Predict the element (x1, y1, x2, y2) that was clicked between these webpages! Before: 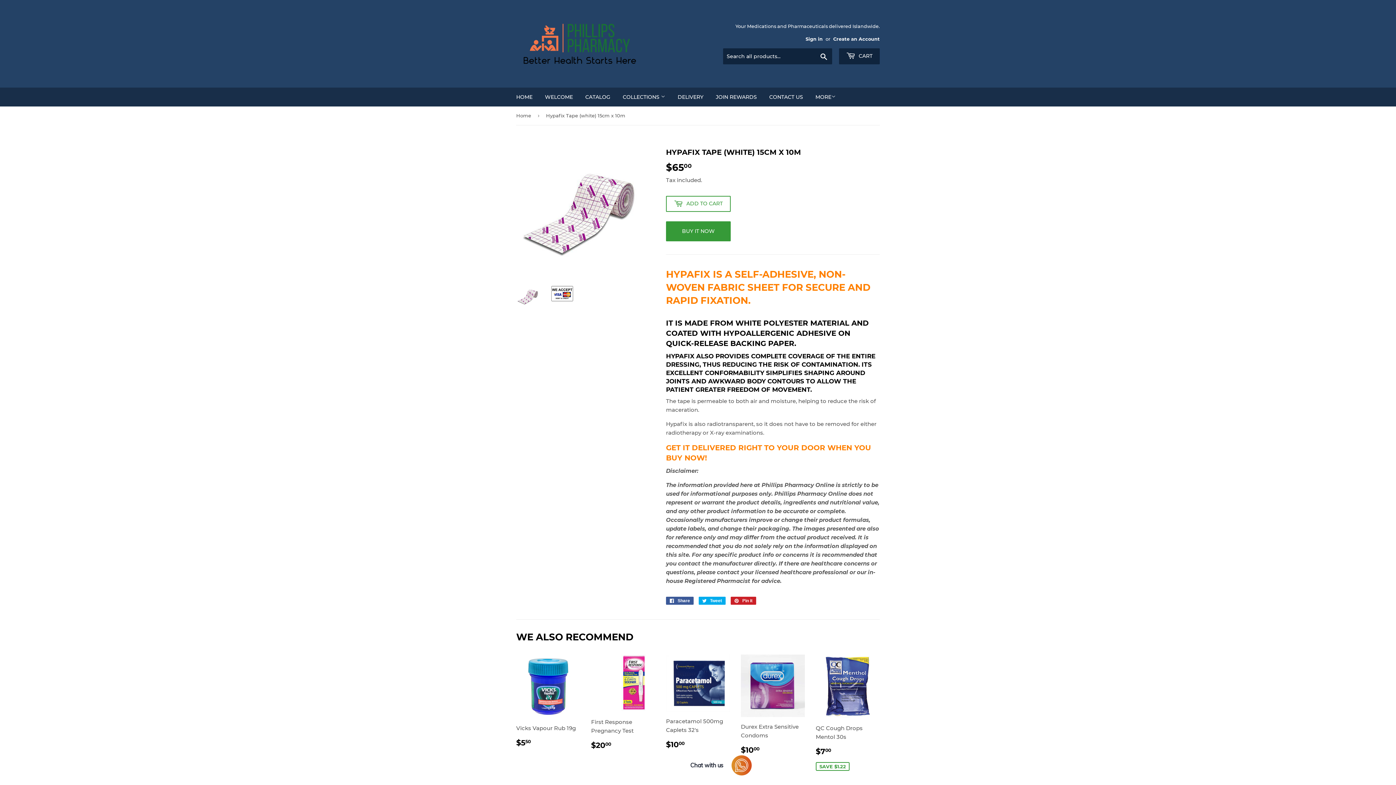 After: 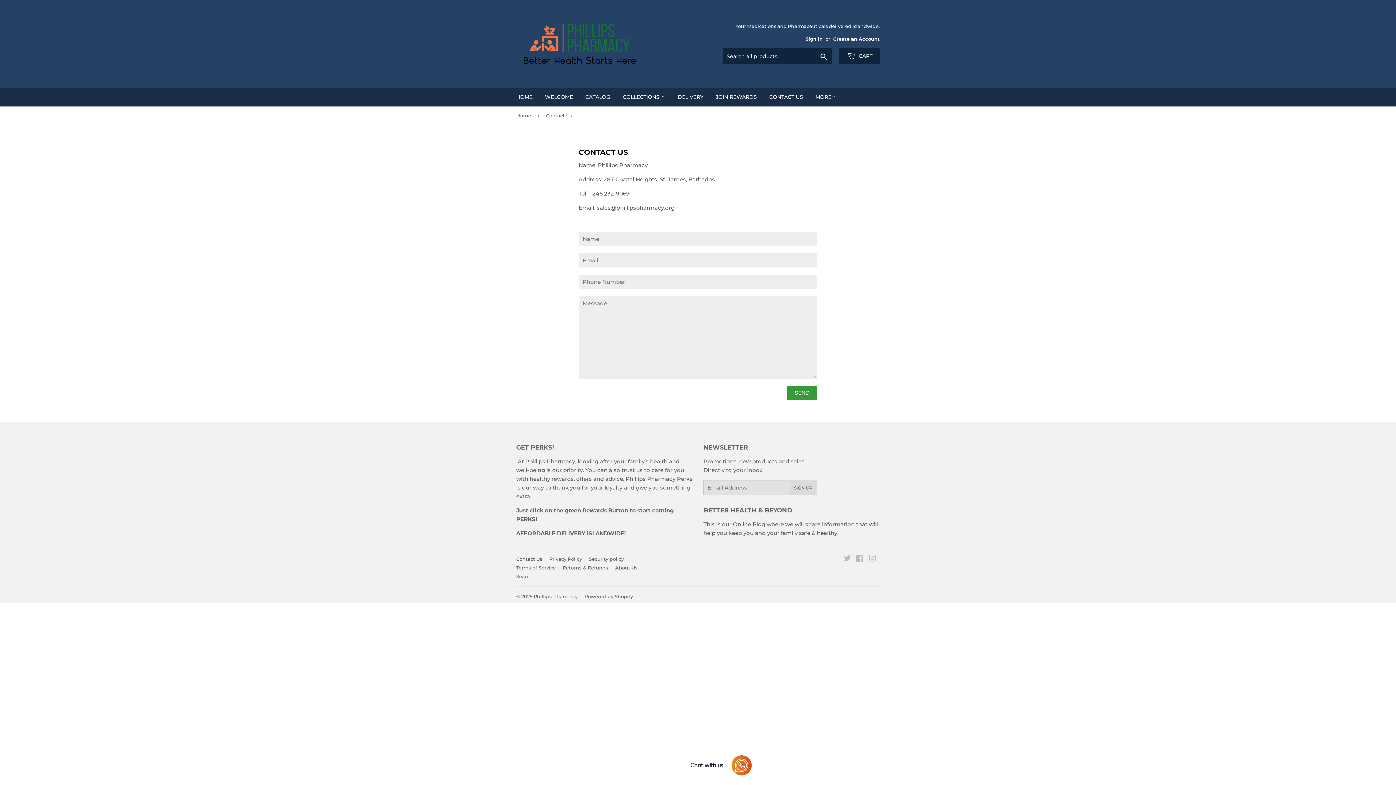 Action: label: CONTACT US bbox: (764, 87, 808, 106)